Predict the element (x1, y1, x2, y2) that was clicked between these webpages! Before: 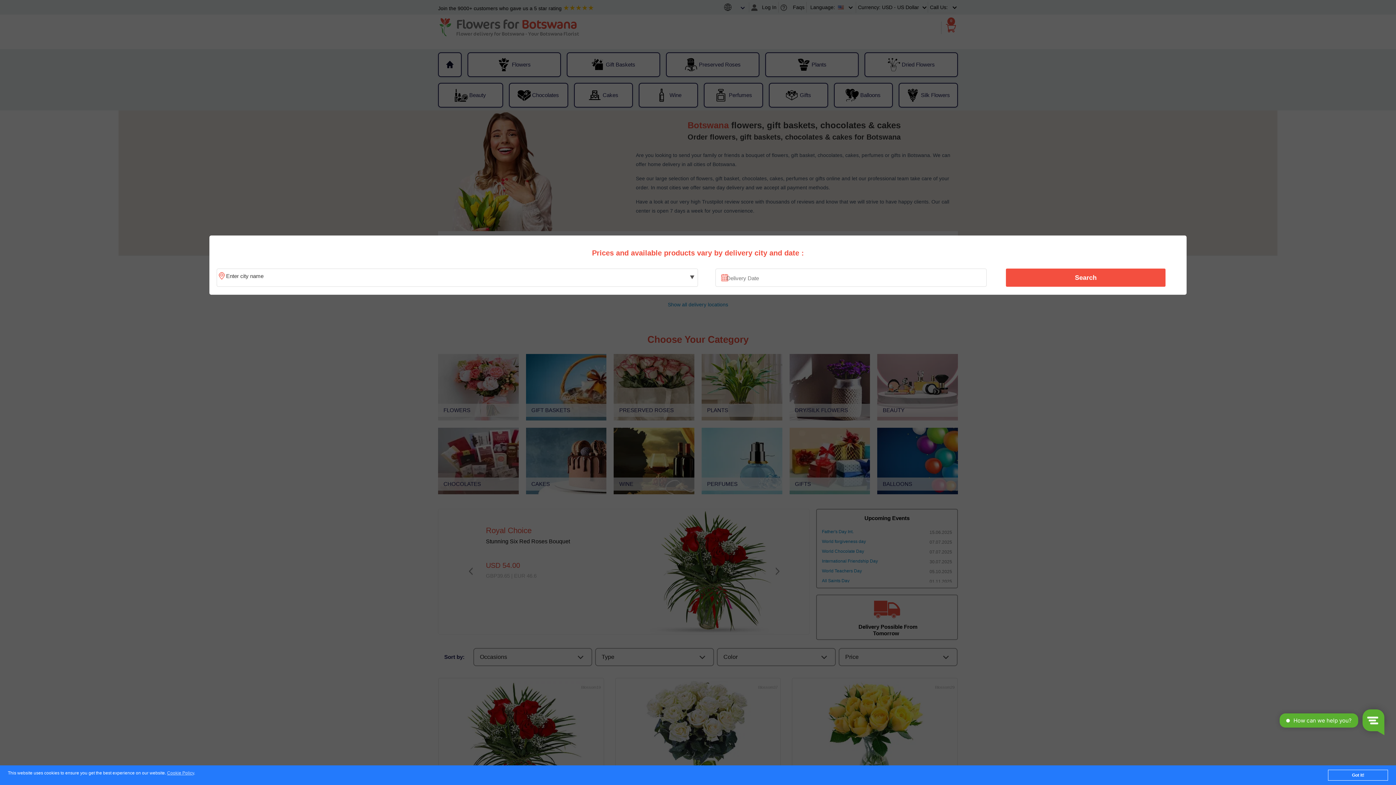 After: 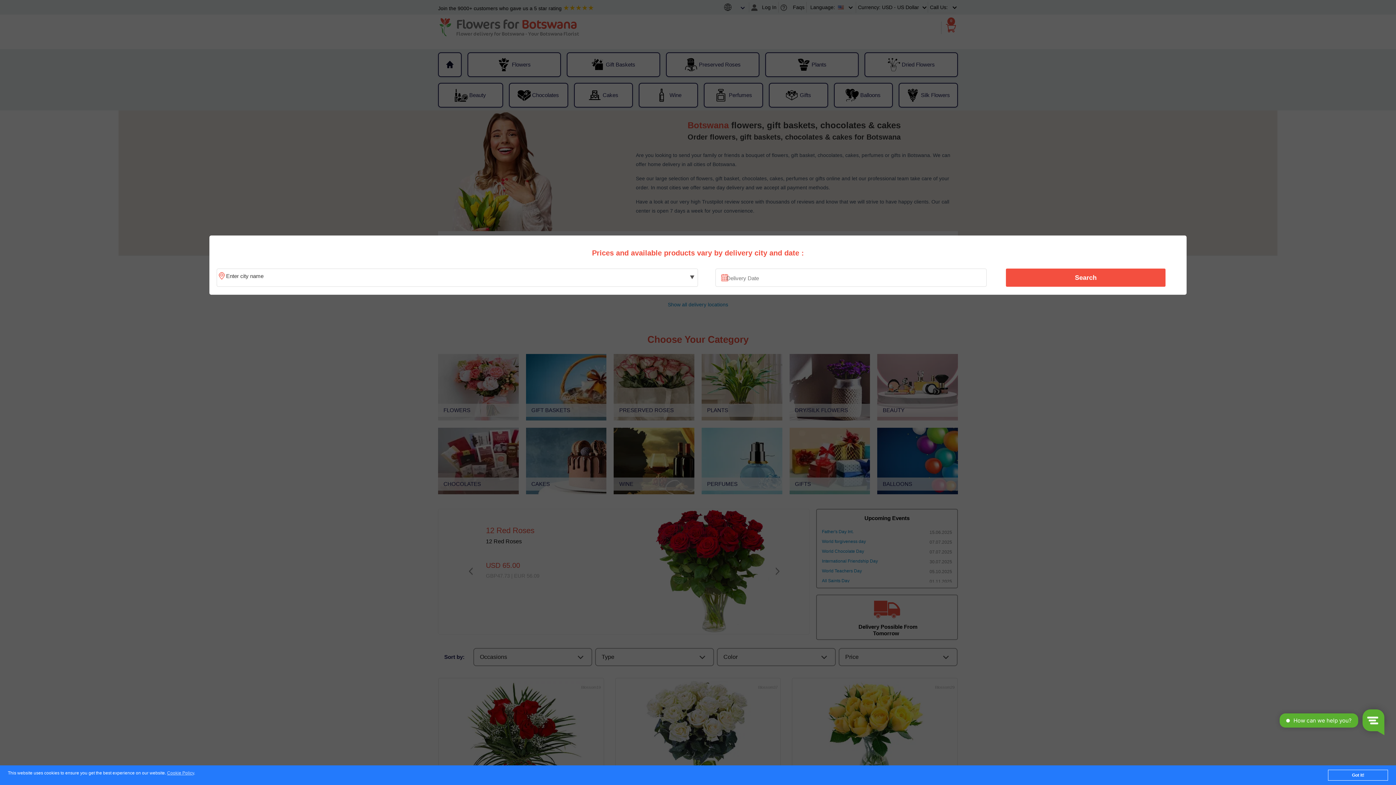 Action: bbox: (1010, 270, 1161, 285) label: Search